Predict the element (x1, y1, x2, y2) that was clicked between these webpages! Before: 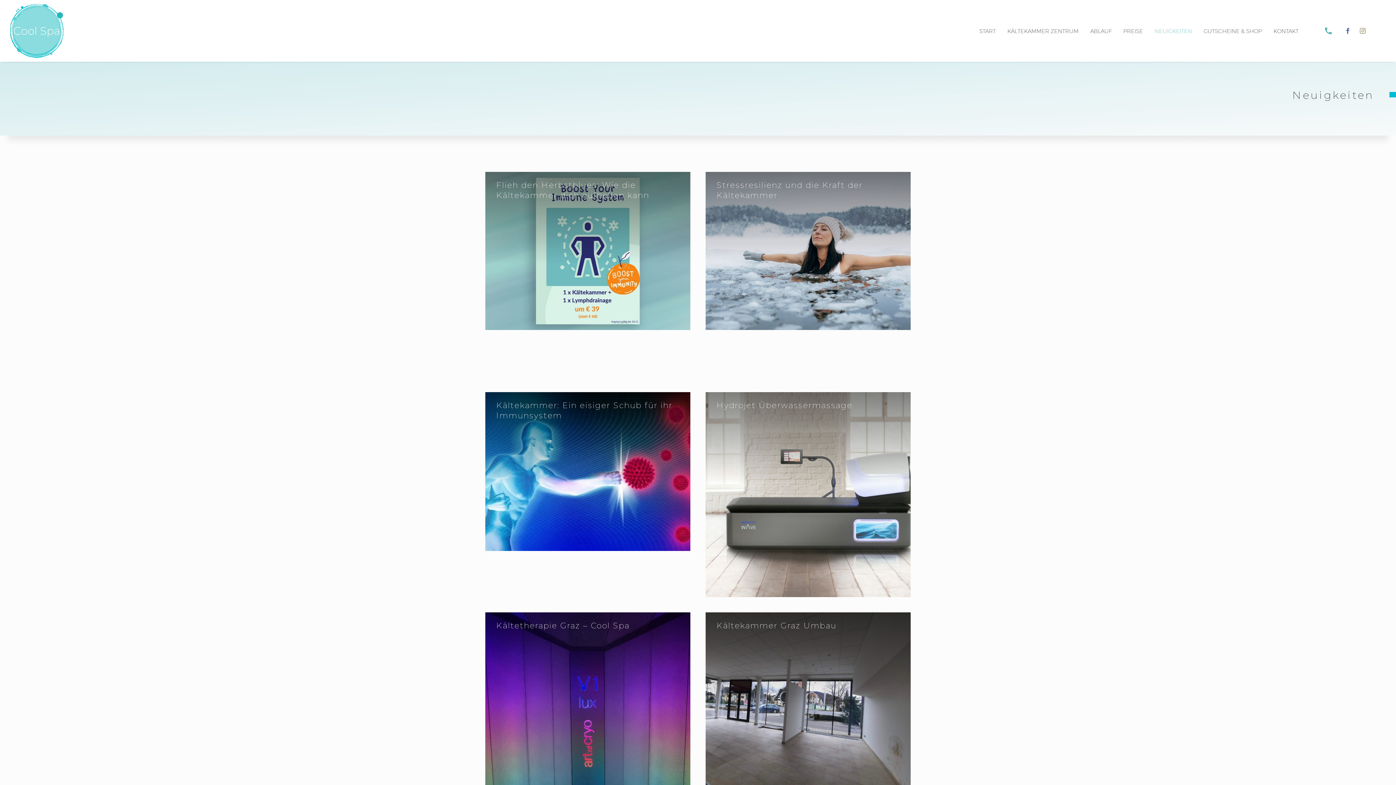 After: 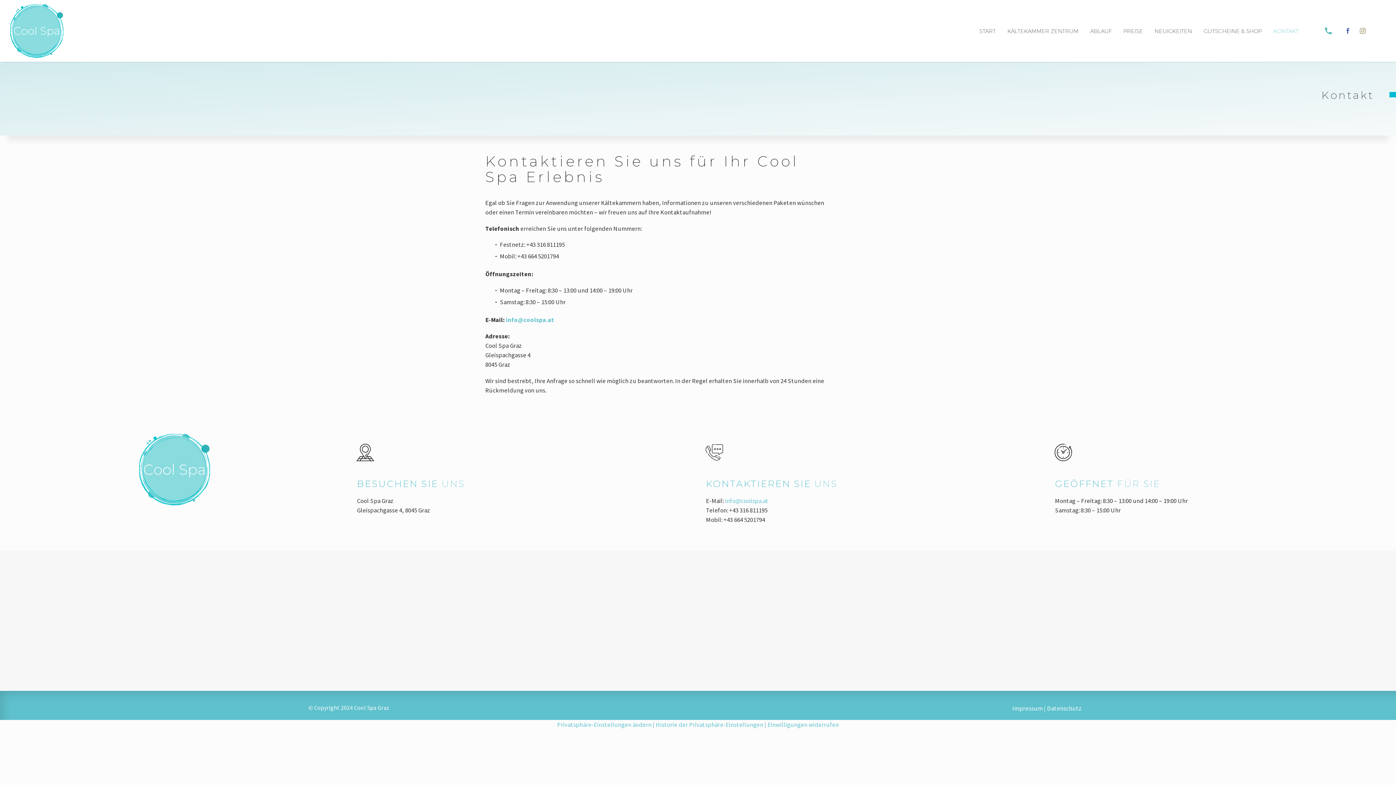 Action: label: KONTAKT bbox: (1268, 25, 1304, 36)